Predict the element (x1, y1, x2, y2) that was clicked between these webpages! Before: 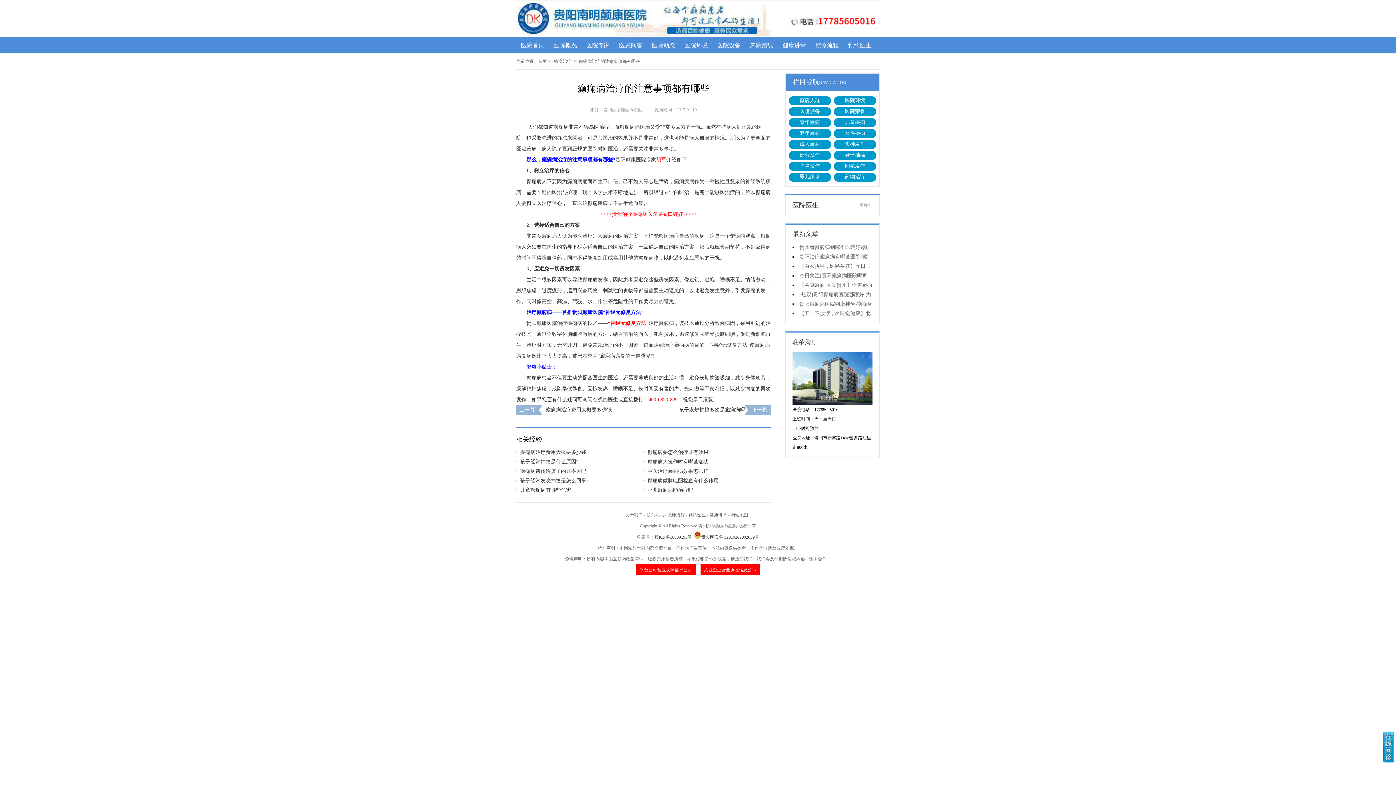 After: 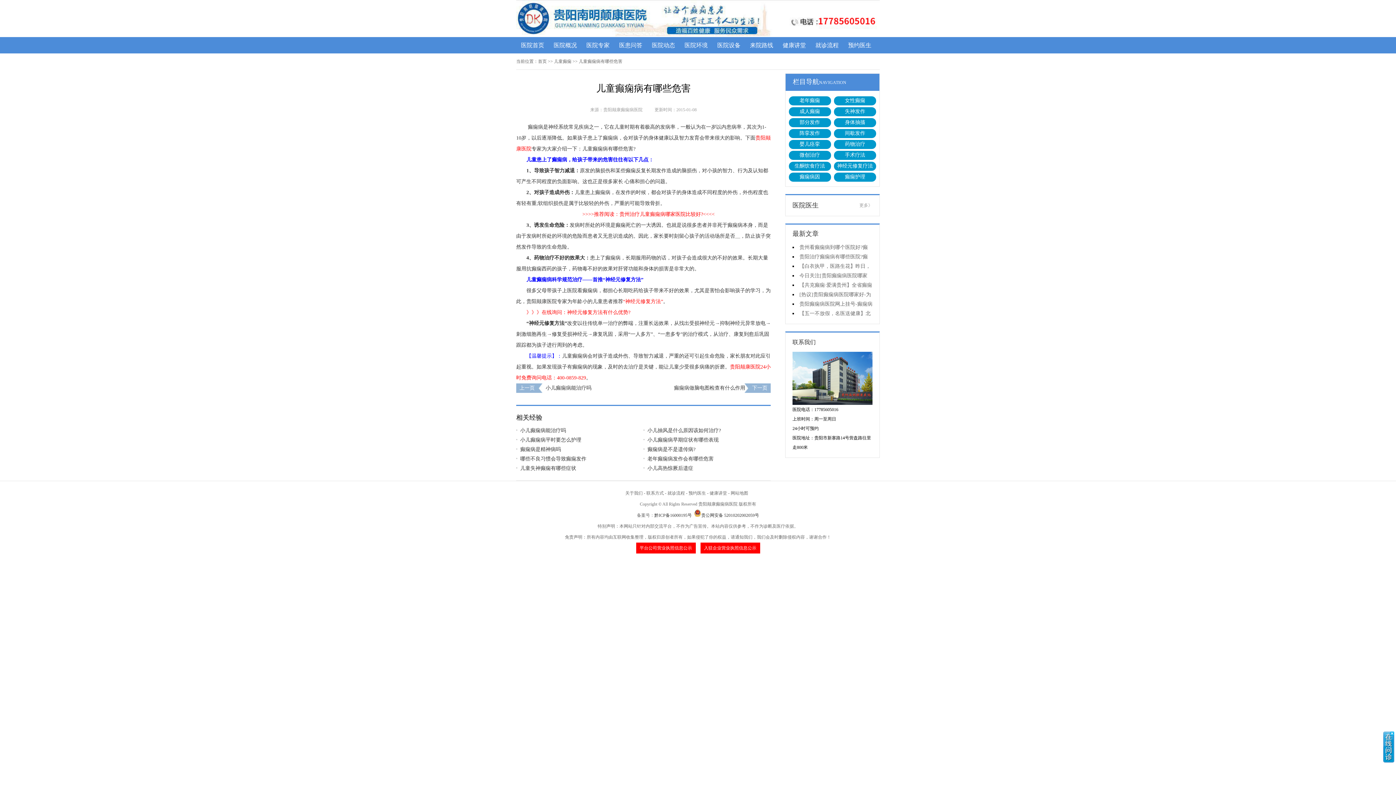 Action: label: 儿童癫痫病有哪些危害 bbox: (516, 485, 636, 495)